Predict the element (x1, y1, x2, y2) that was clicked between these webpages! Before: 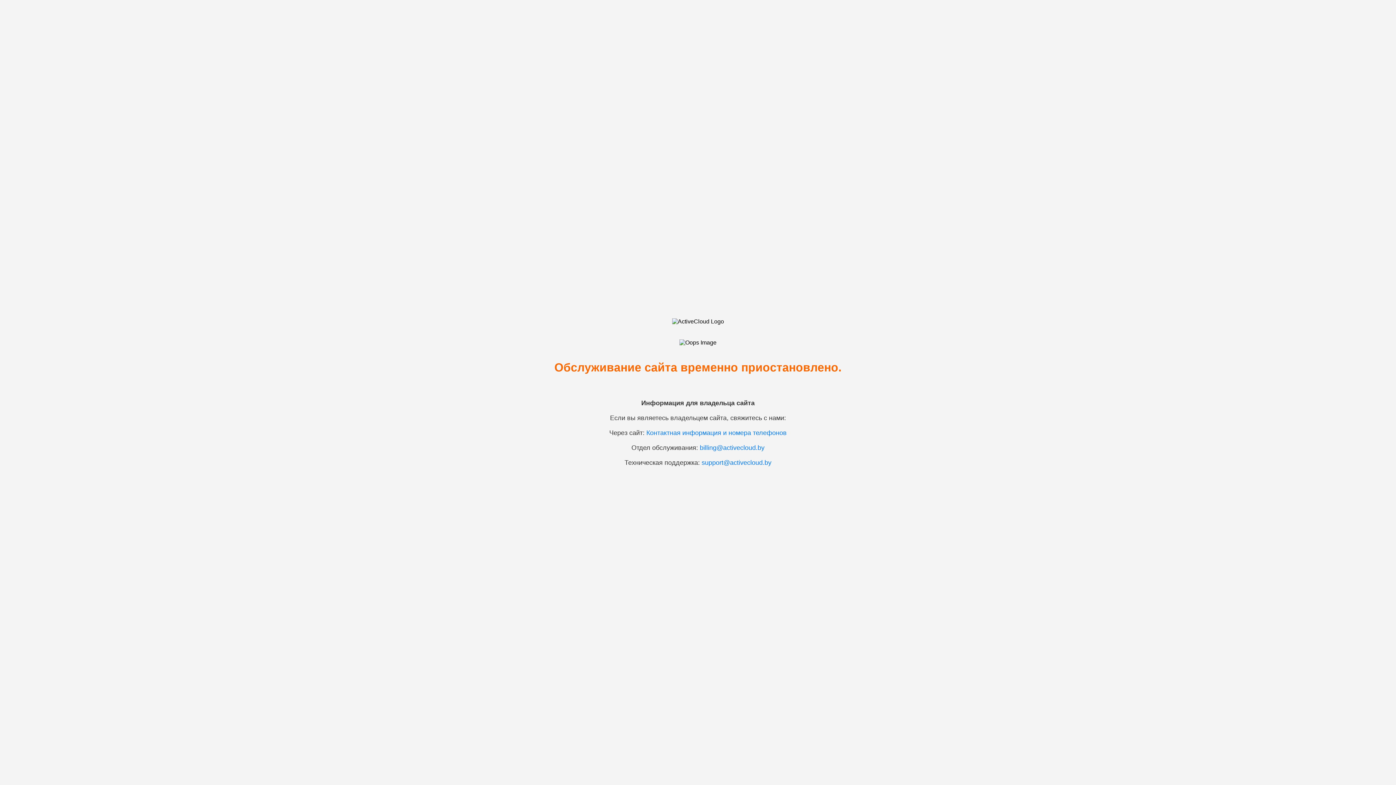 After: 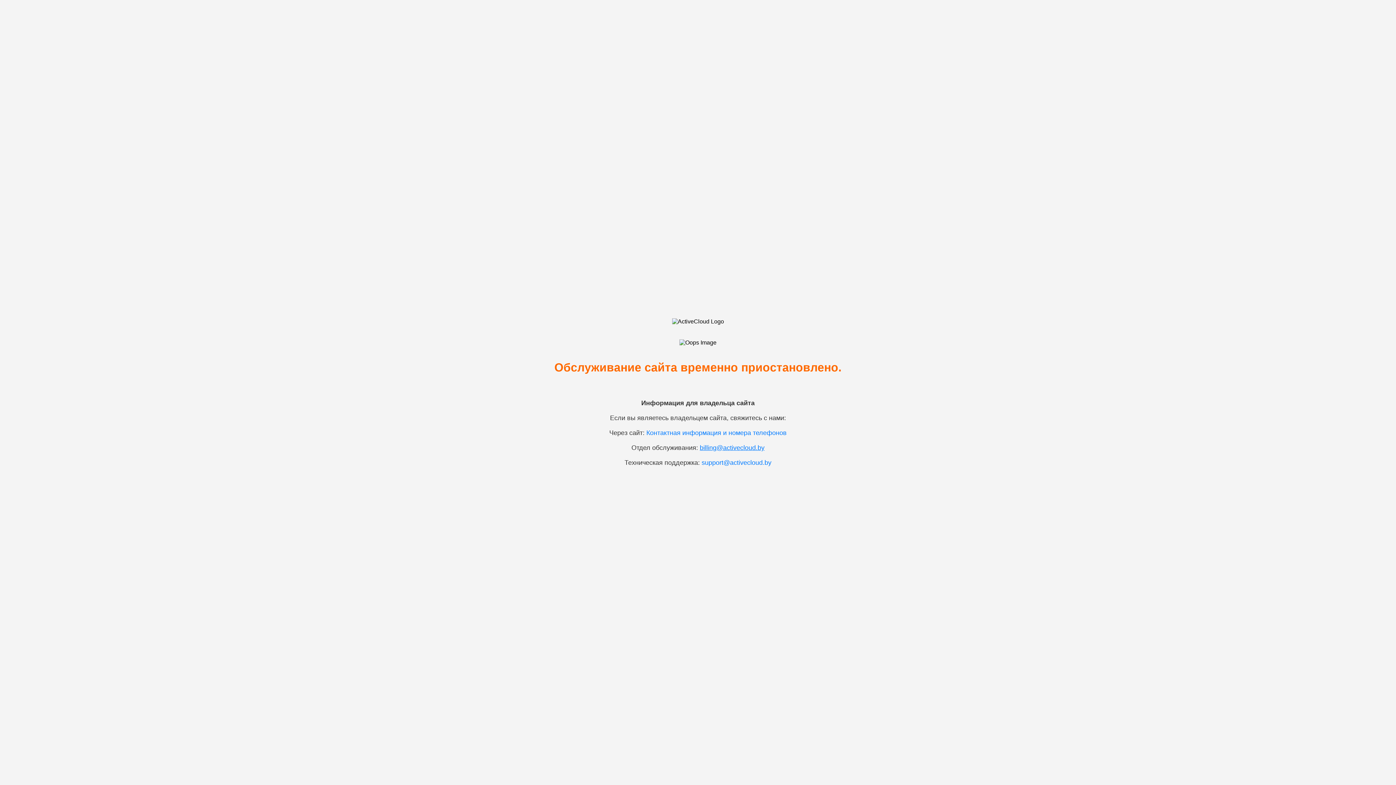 Action: bbox: (700, 444, 764, 451) label: billing@activecloud.by